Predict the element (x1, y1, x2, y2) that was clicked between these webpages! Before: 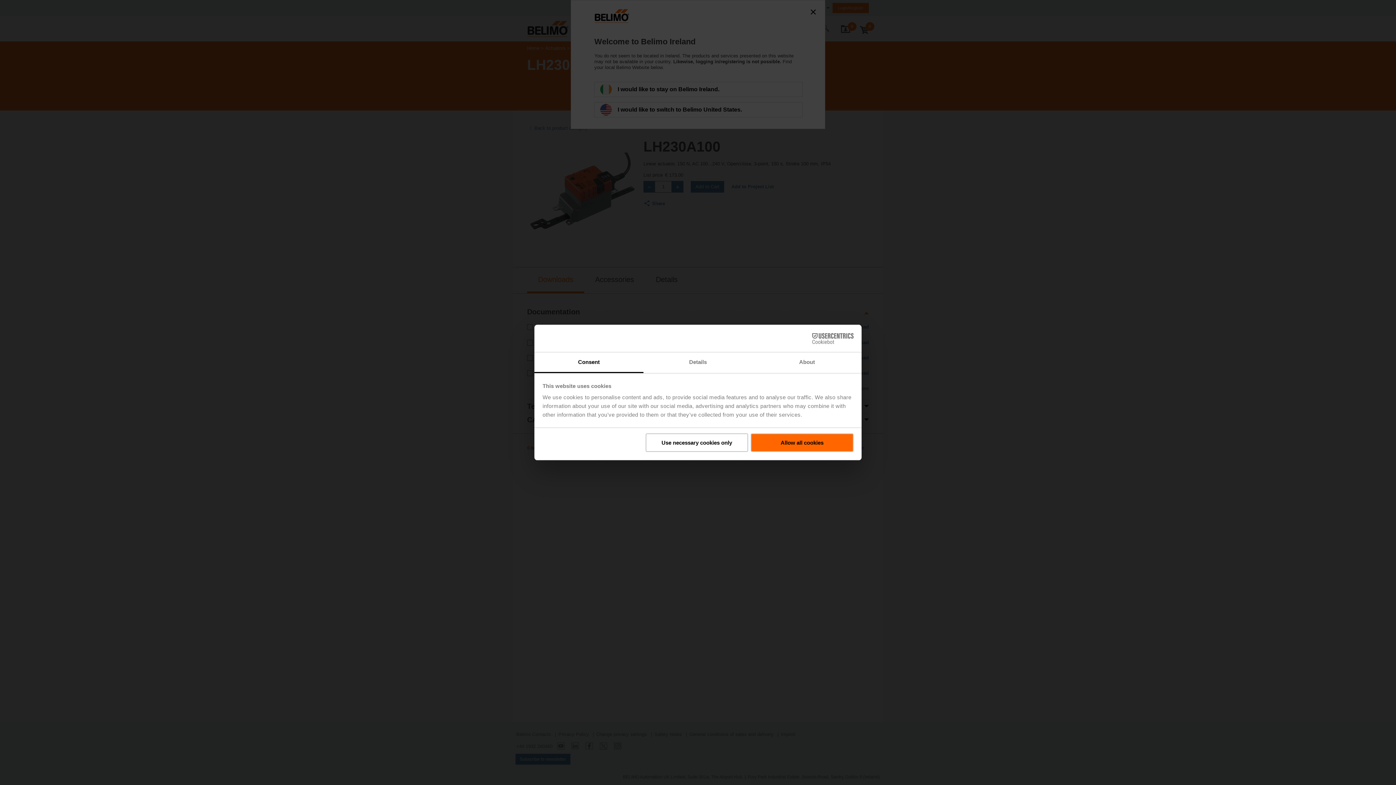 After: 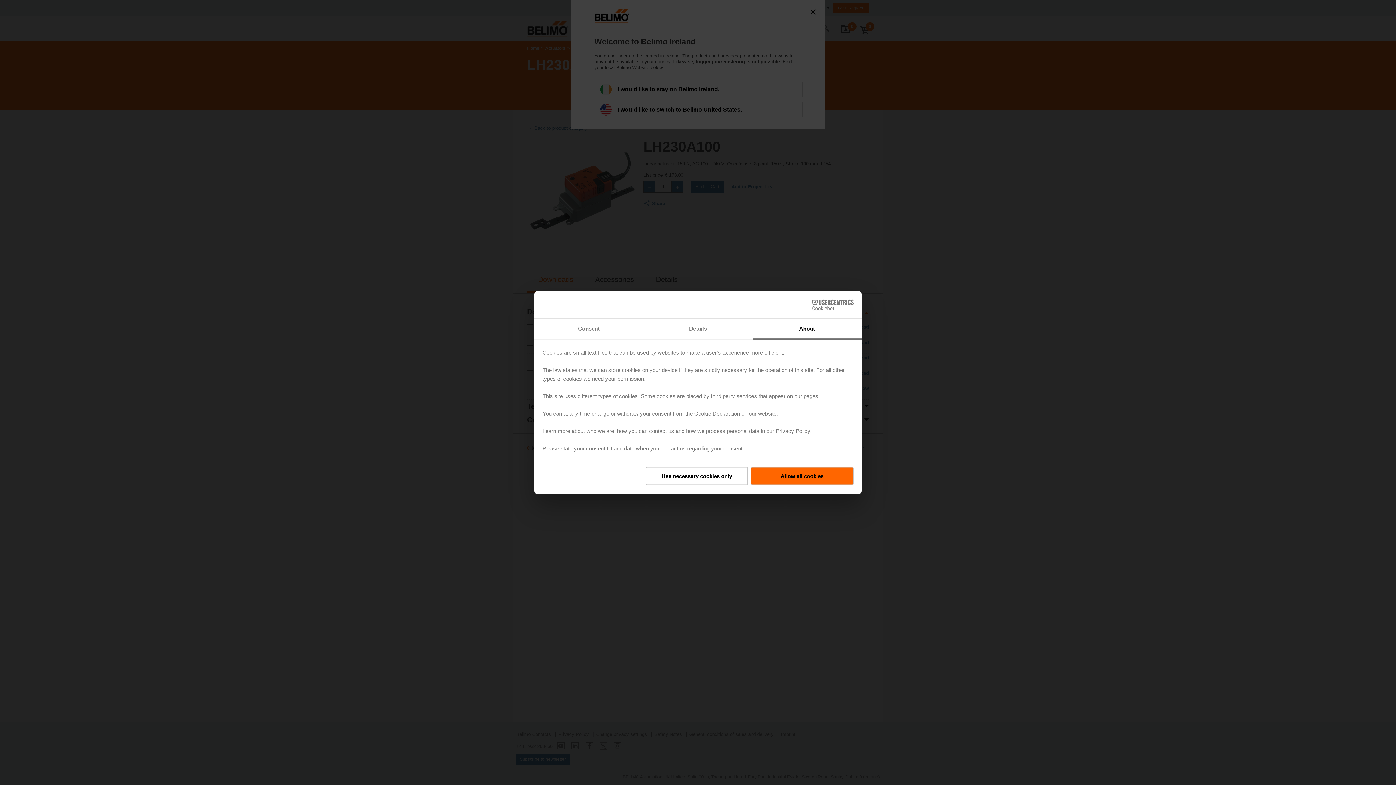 Action: bbox: (752, 352, 861, 373) label: About